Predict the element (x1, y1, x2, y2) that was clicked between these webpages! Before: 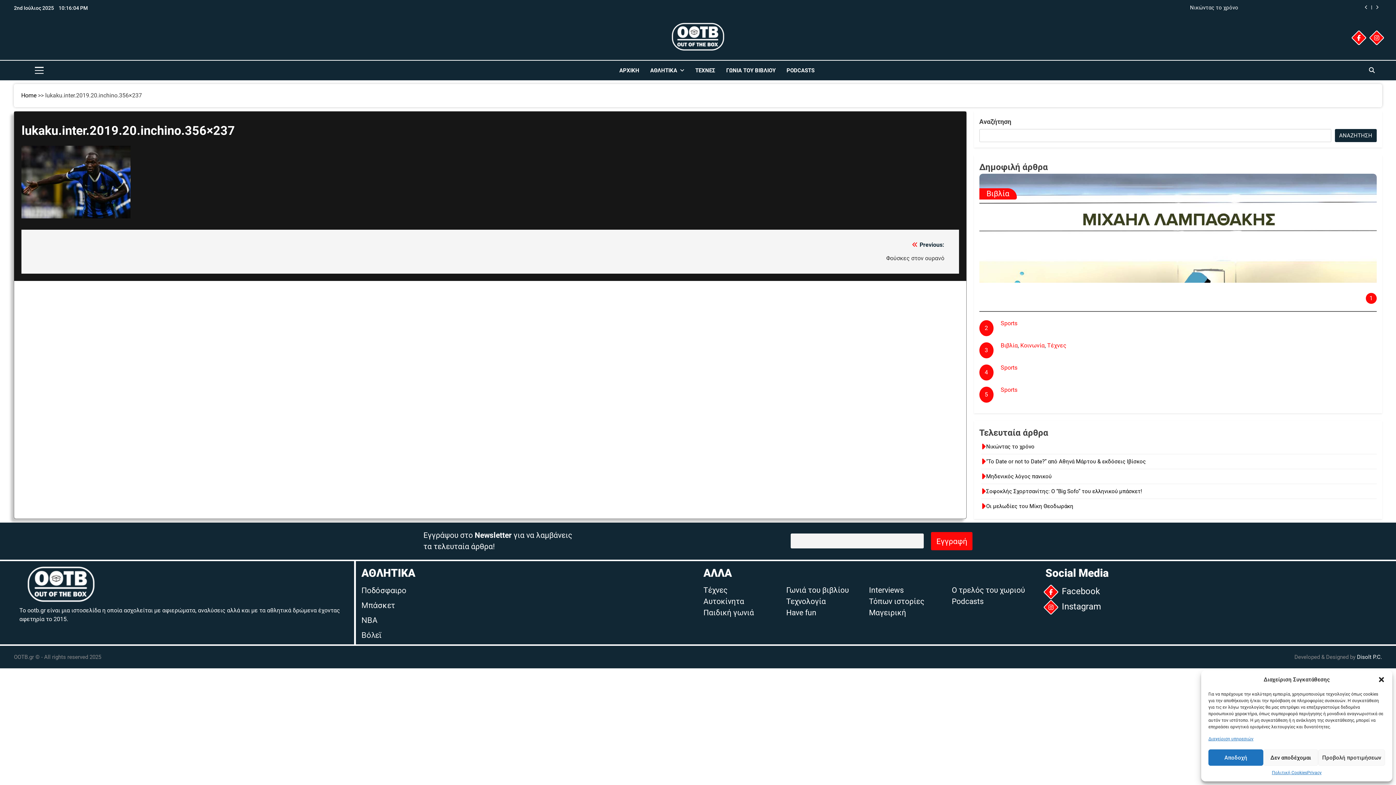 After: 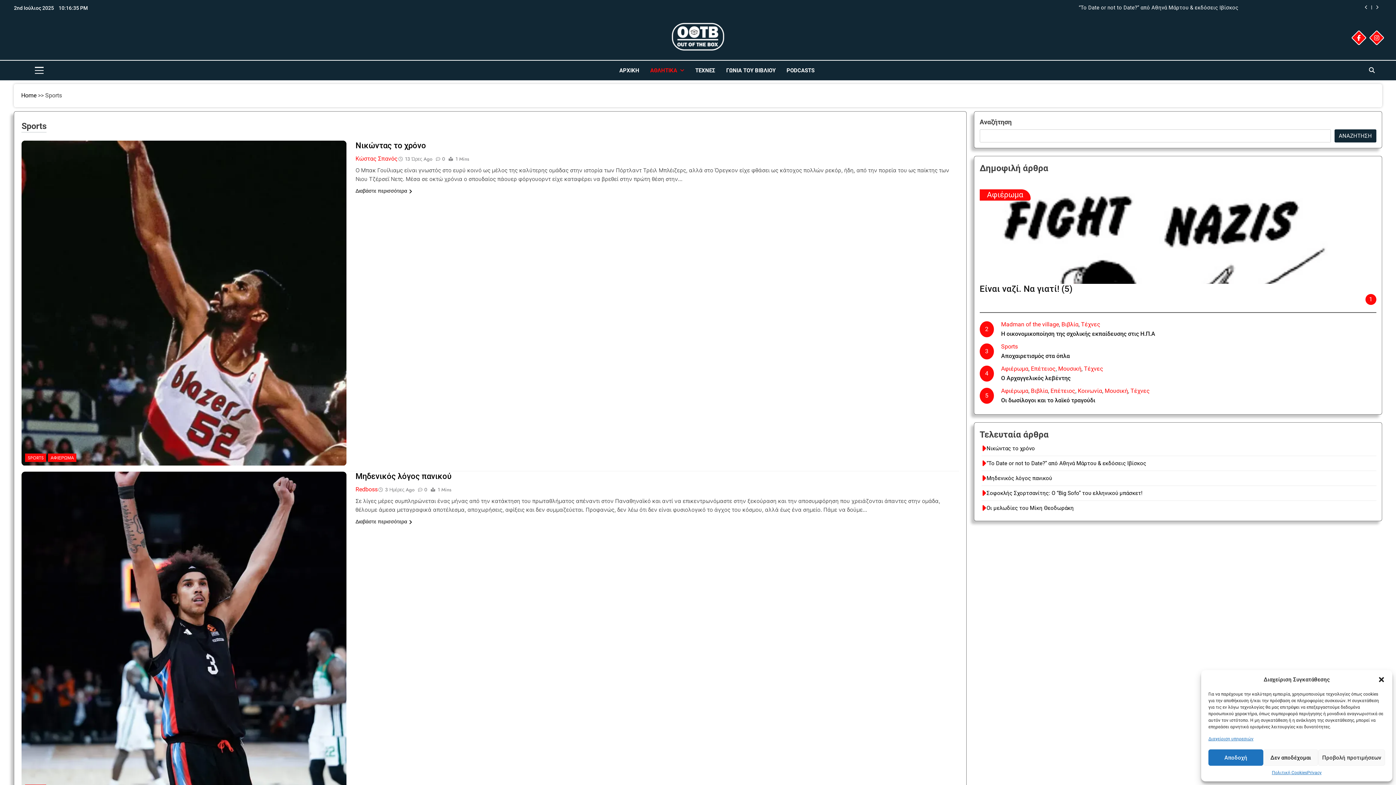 Action: label: ΑΘΛΗΤΙΚΑ bbox: (644, 60, 690, 80)